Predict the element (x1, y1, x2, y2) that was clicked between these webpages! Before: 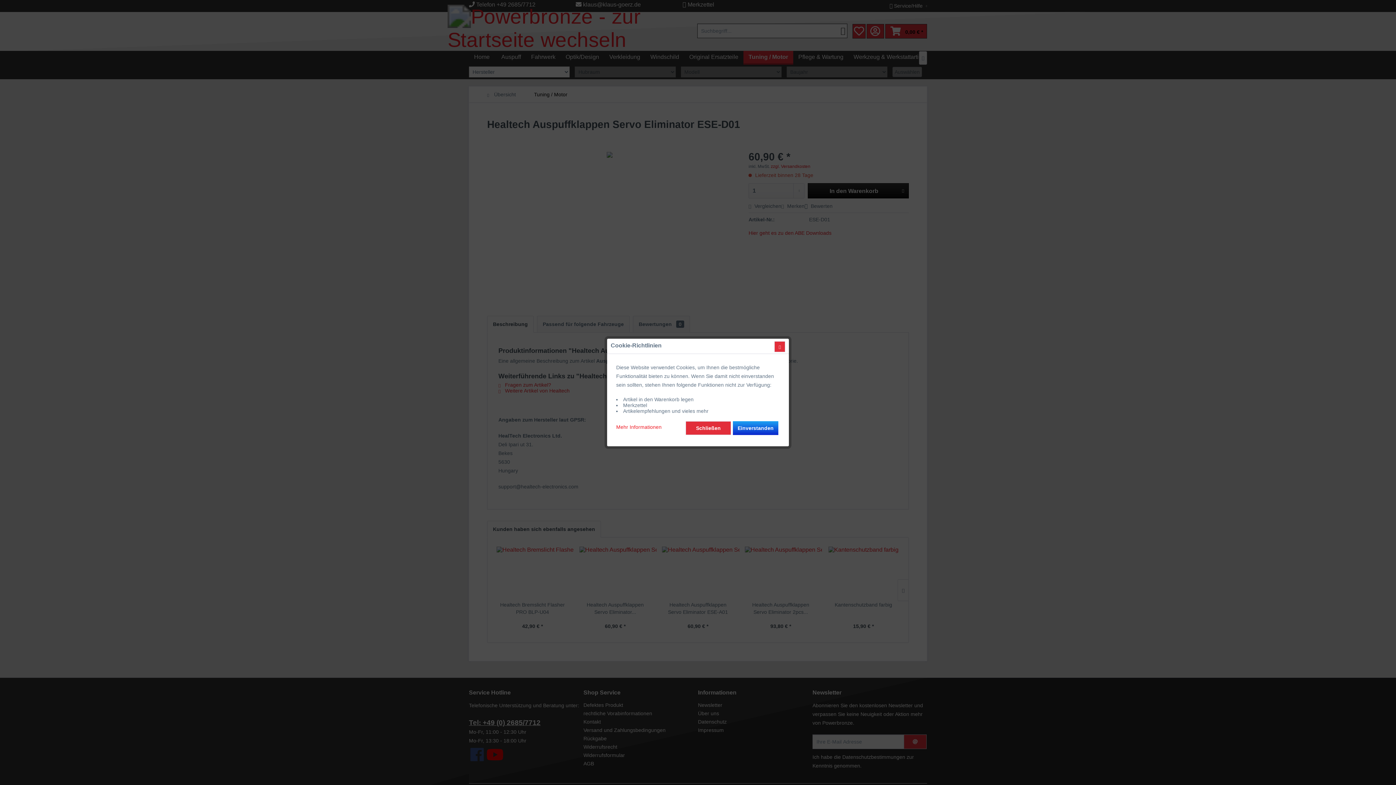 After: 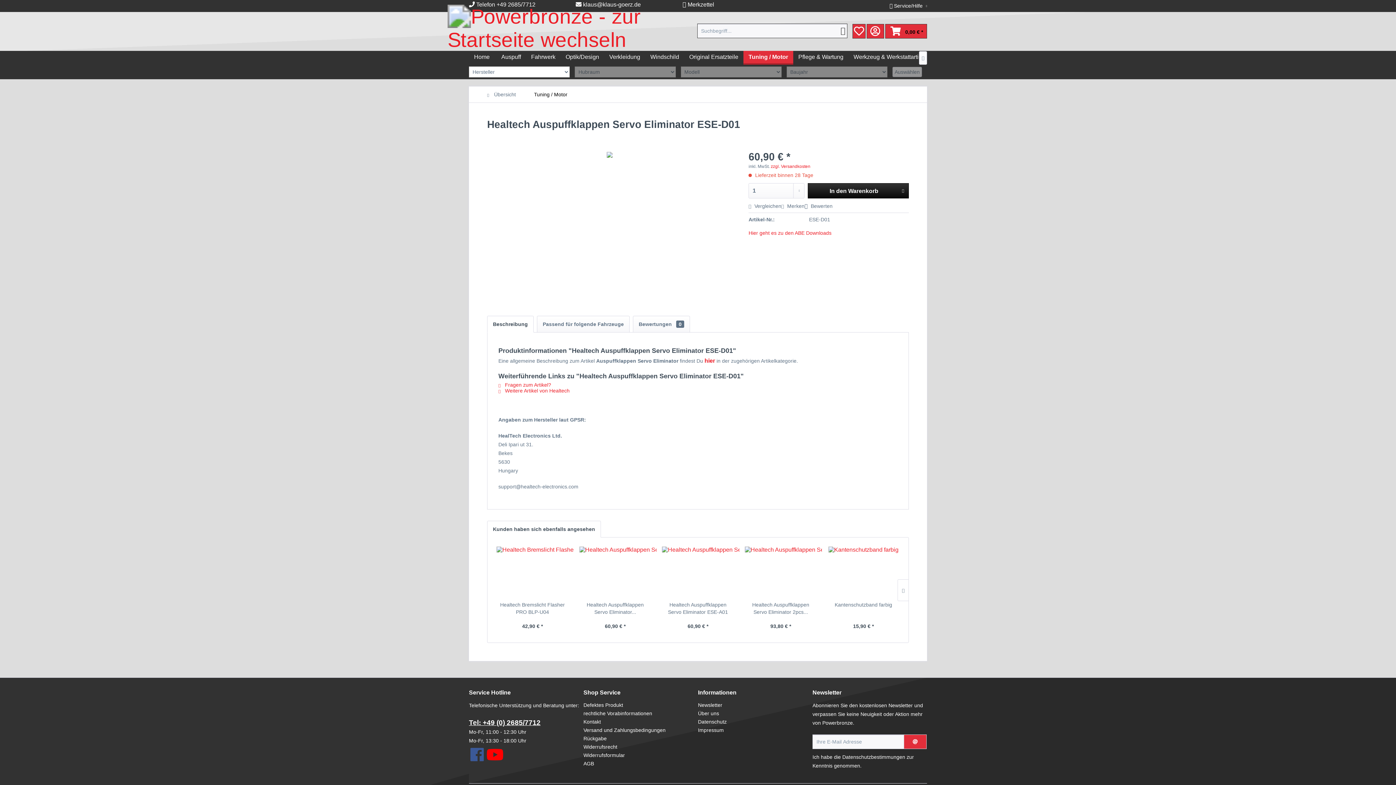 Action: bbox: (733, 421, 778, 435) label: Einverstanden